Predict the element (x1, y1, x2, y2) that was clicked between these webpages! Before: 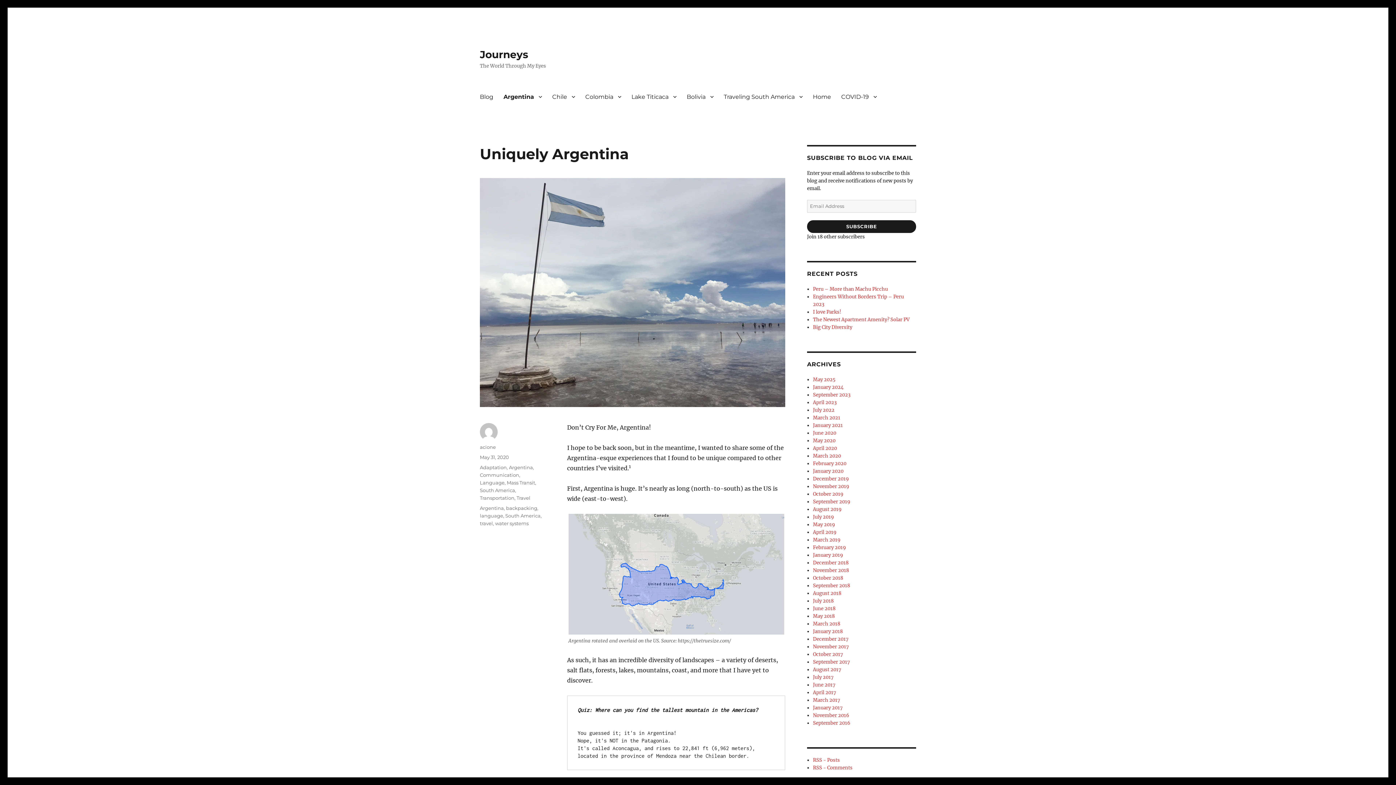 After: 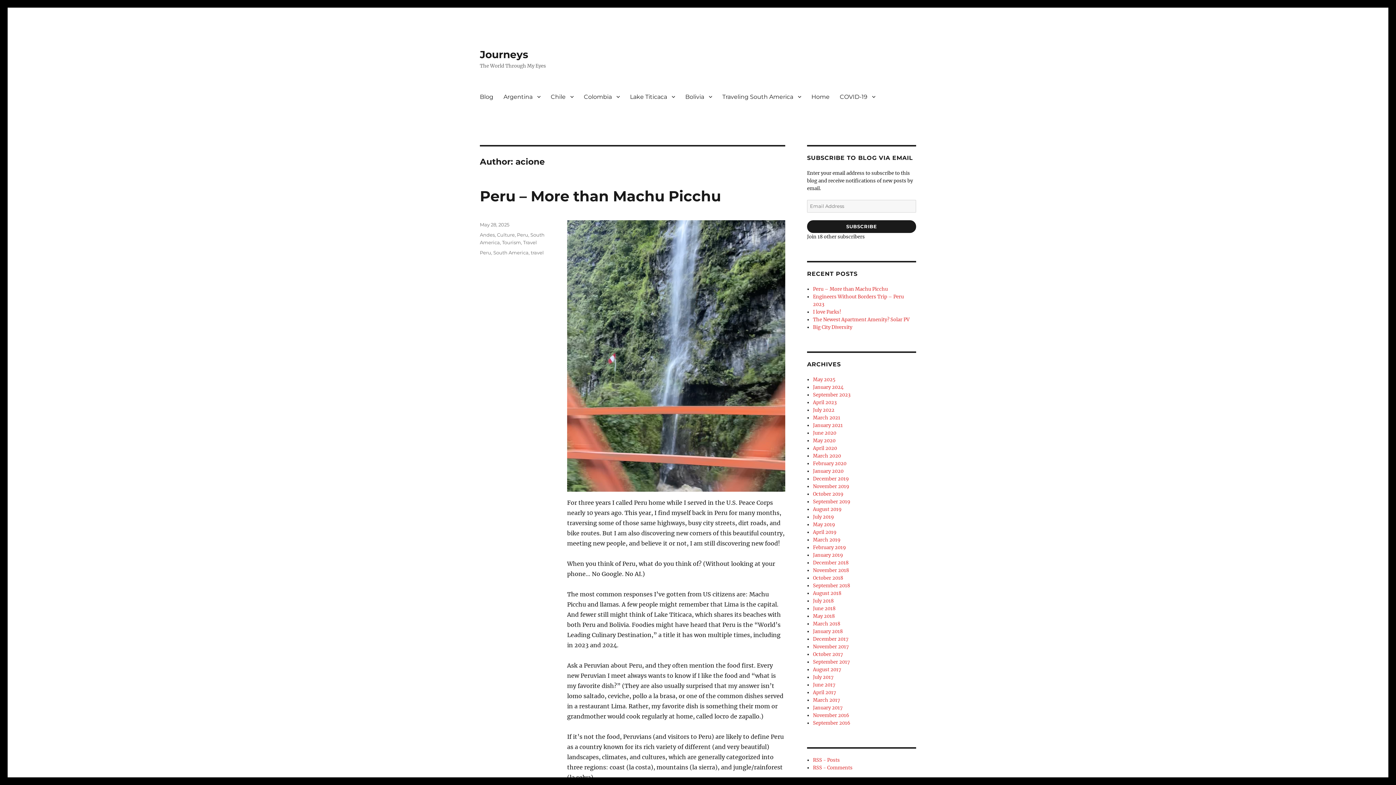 Action: bbox: (480, 444, 496, 450) label: acione